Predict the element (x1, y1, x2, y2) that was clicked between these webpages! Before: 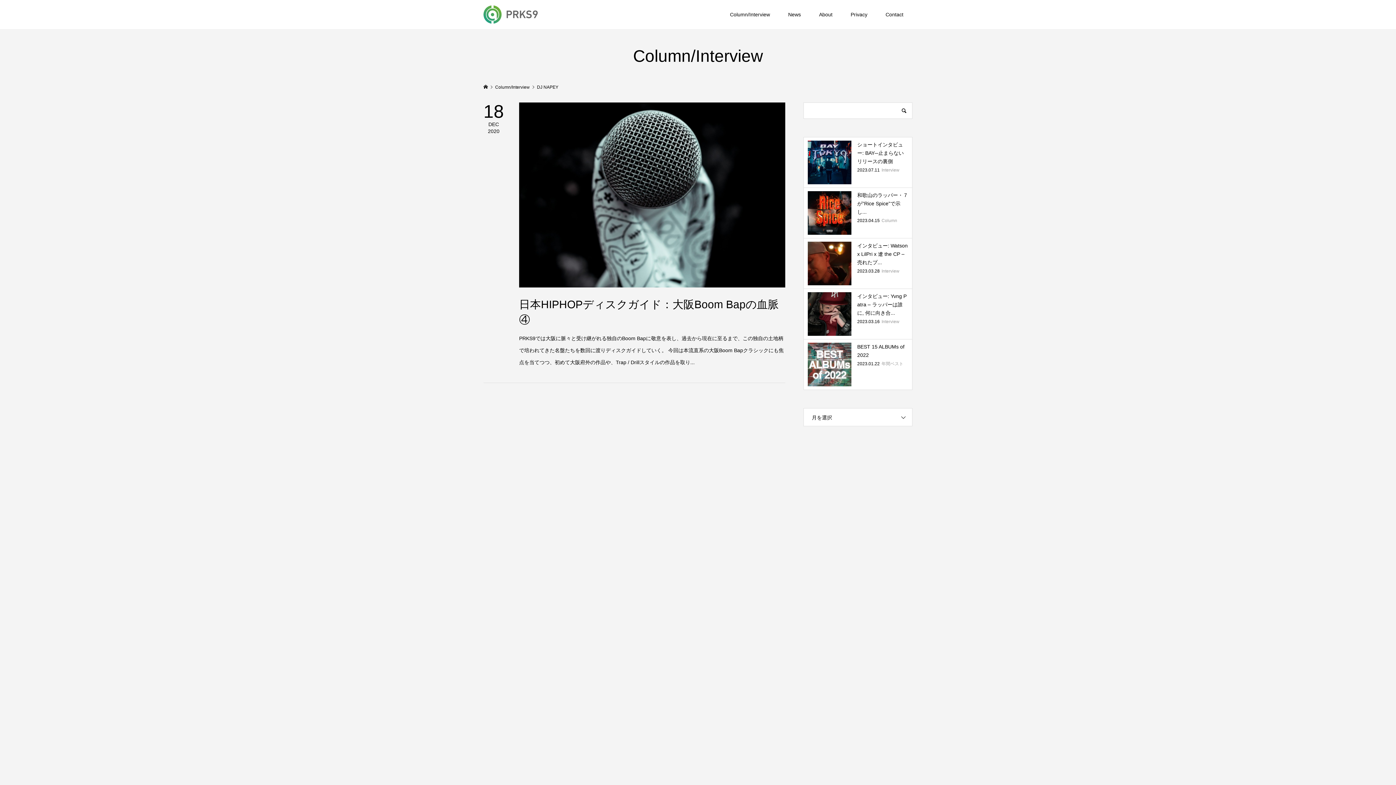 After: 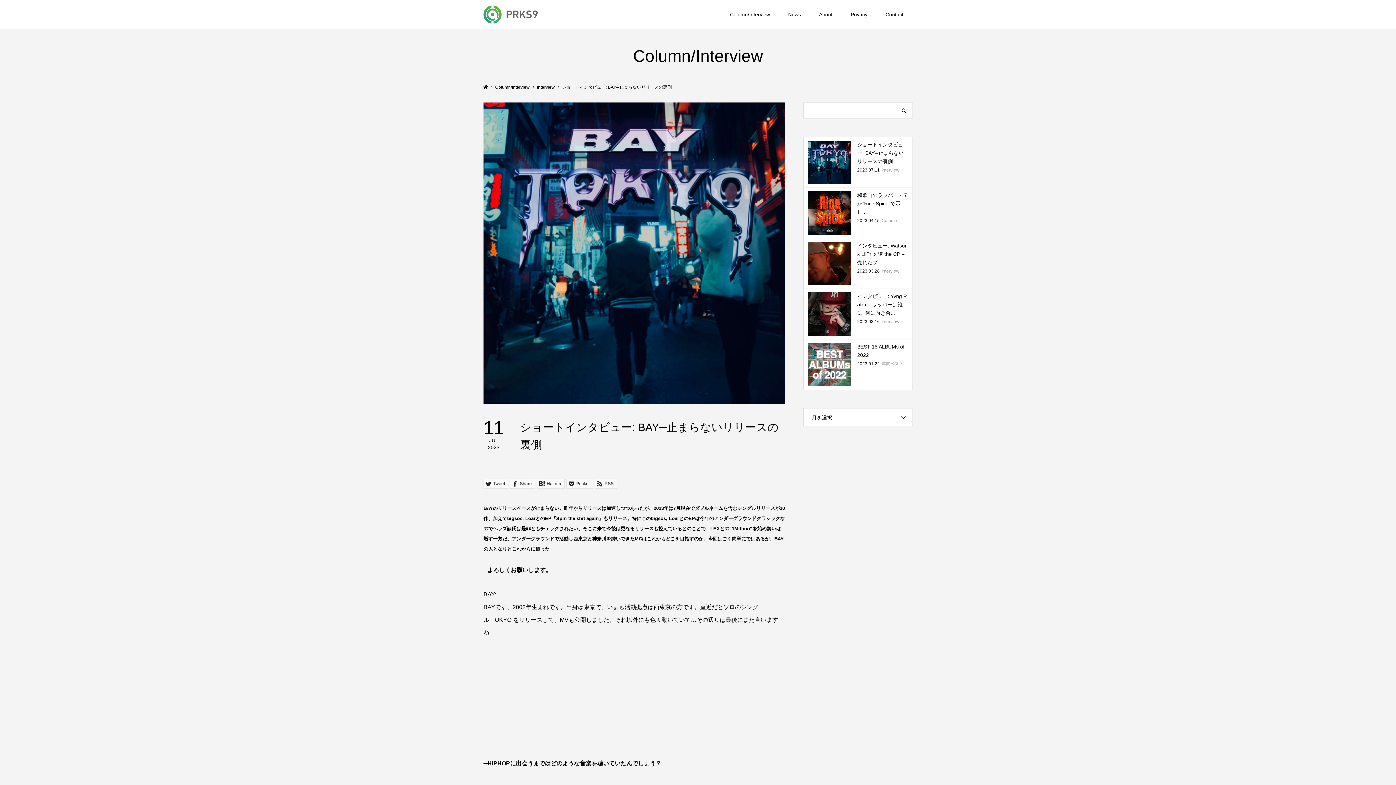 Action: bbox: (804, 137, 912, 187) label: ショートインタビュー: BAY─止まらないリリースの裏側

2023.07.11Interview